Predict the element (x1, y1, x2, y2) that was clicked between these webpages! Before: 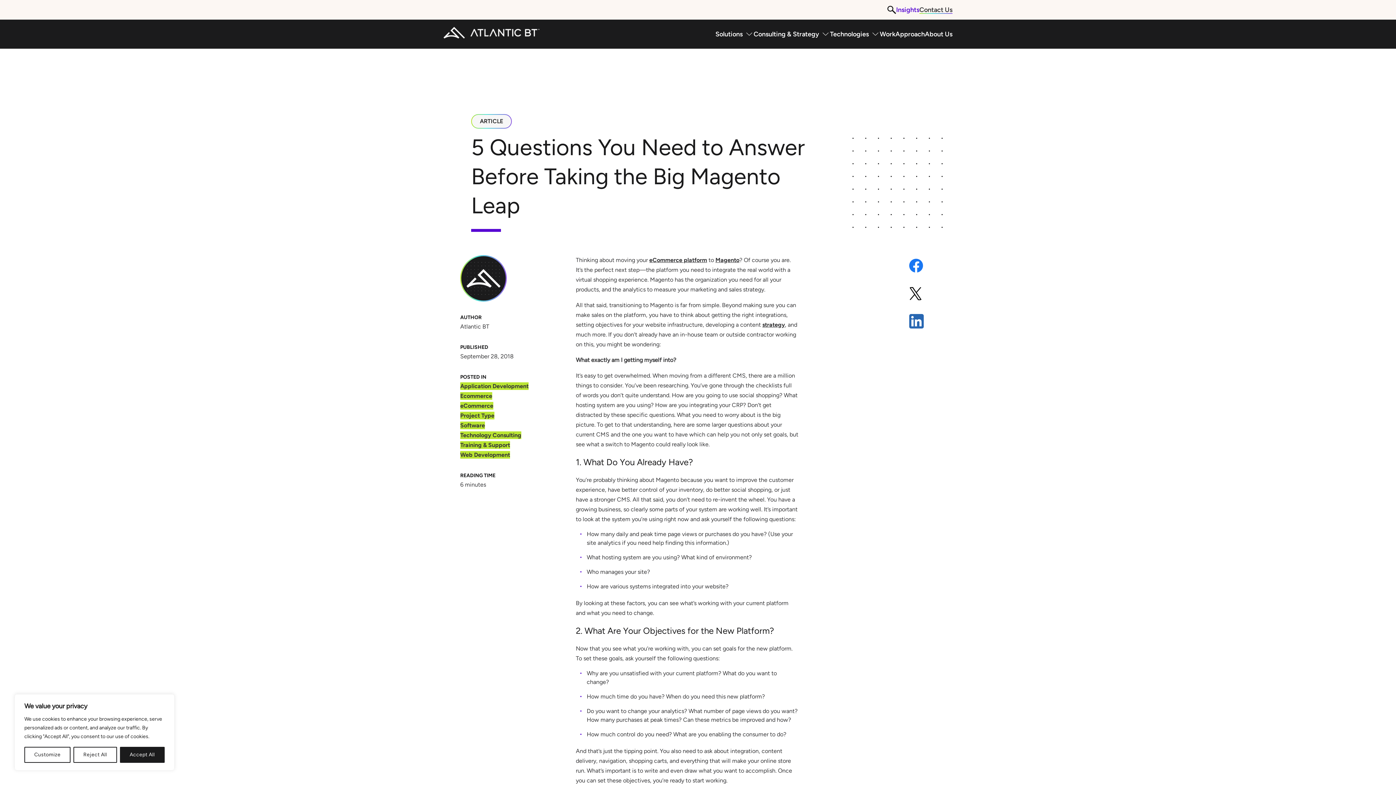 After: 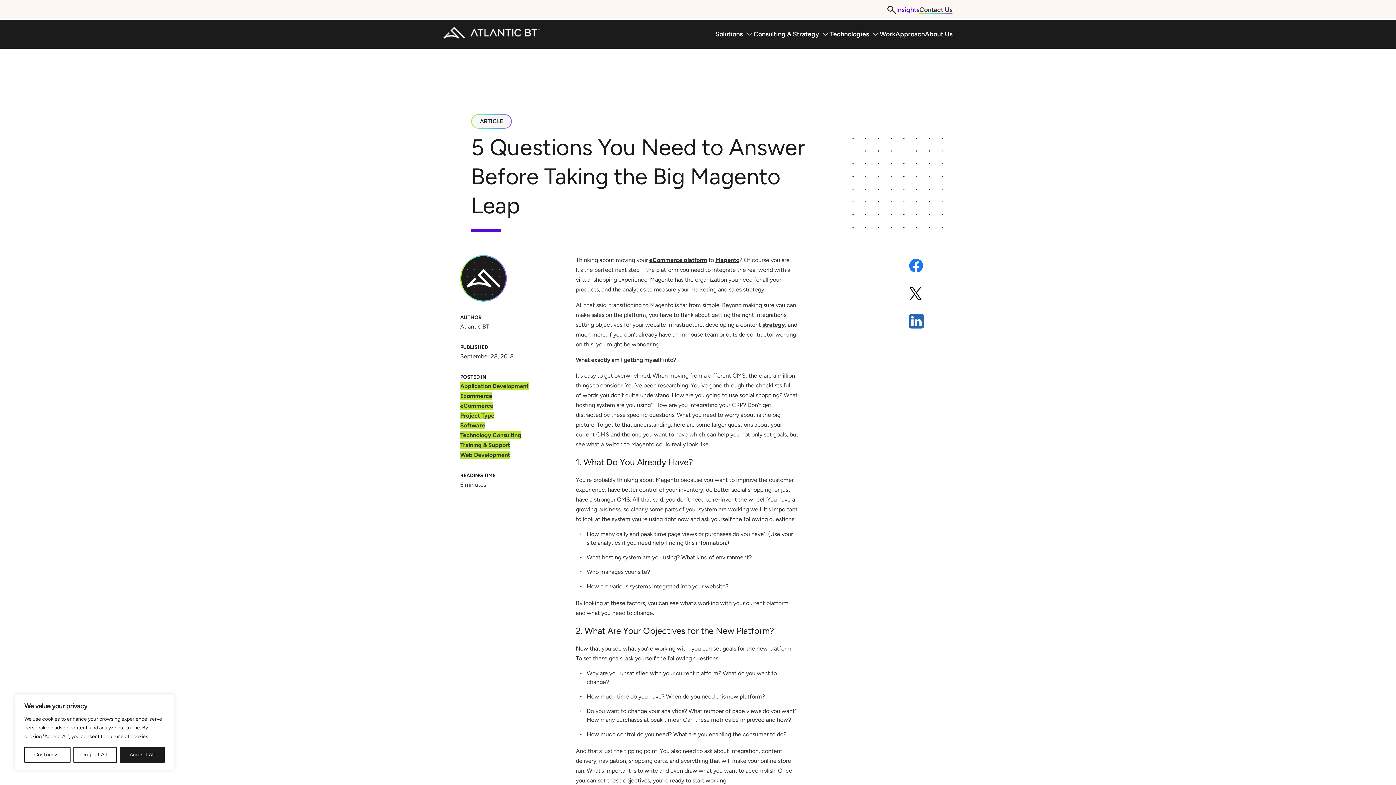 Action: label: Share this on X bbox: (909, 287, 922, 303)